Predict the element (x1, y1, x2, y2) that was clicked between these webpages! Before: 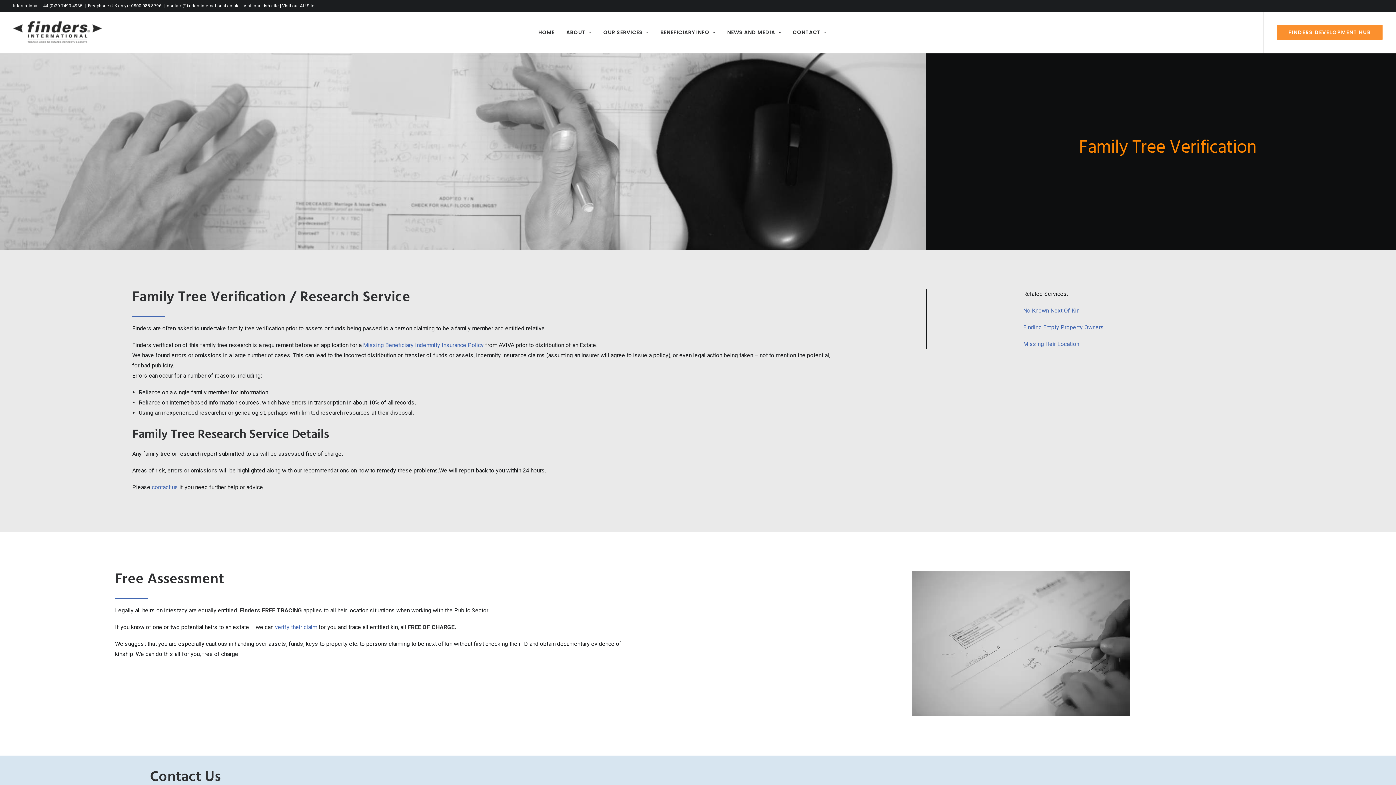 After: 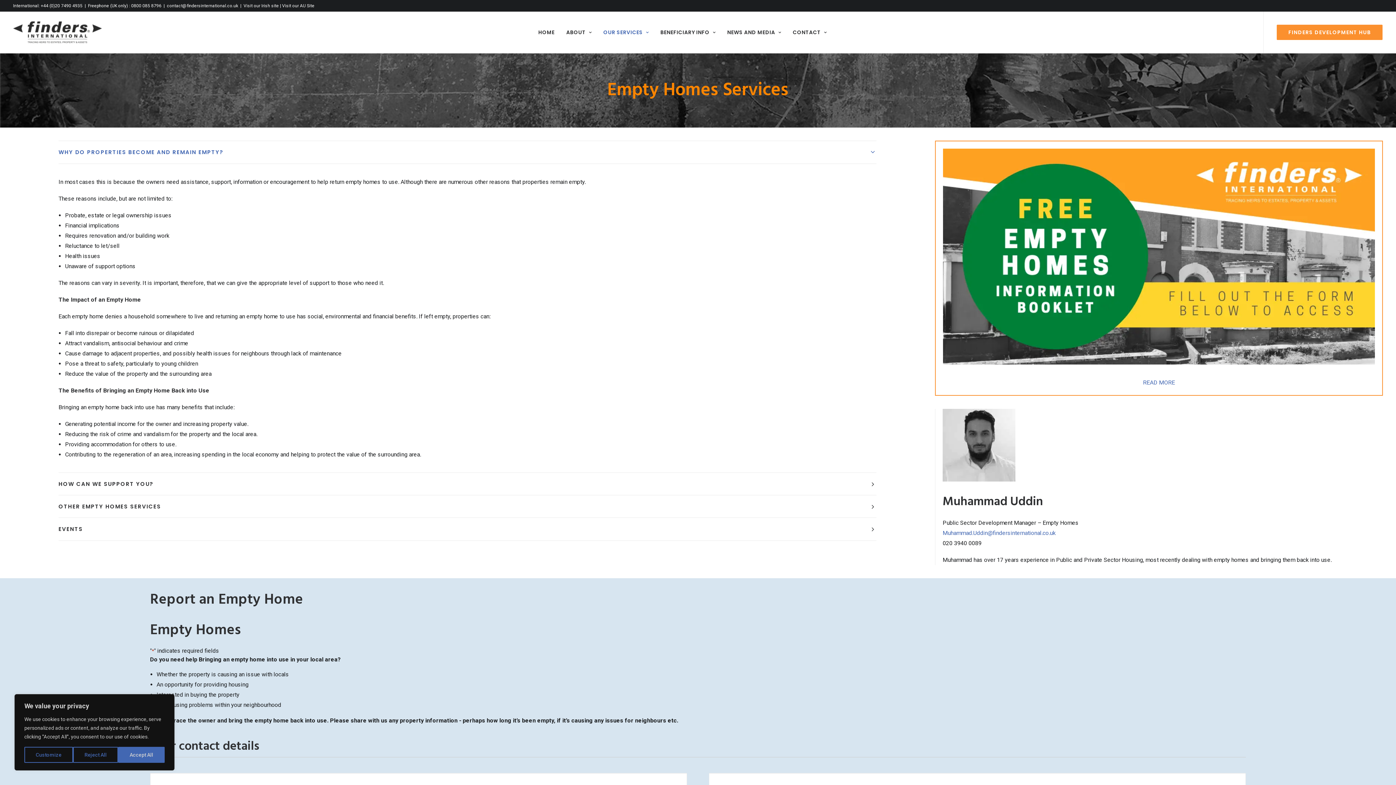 Action: label: Finding Empty Property Owners bbox: (1023, 324, 1104, 330)